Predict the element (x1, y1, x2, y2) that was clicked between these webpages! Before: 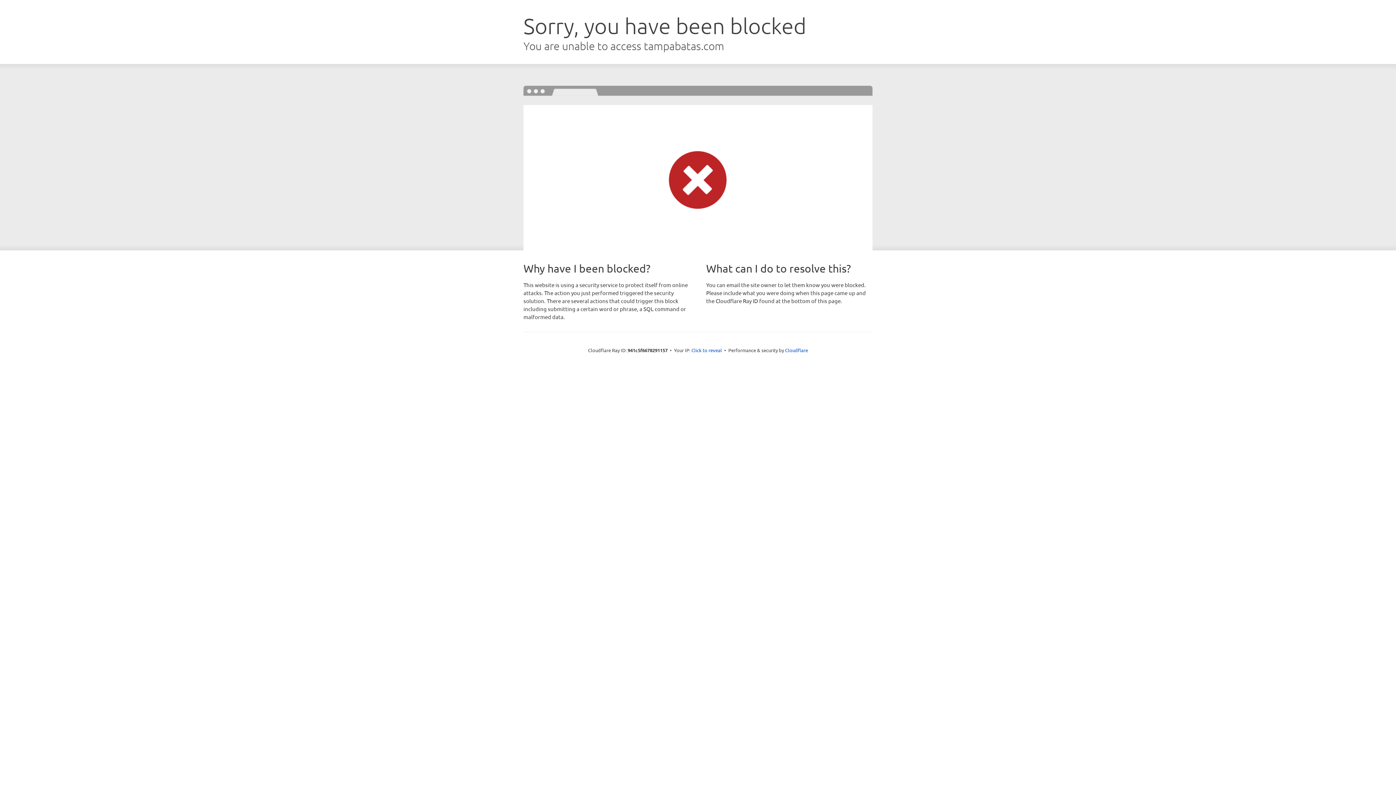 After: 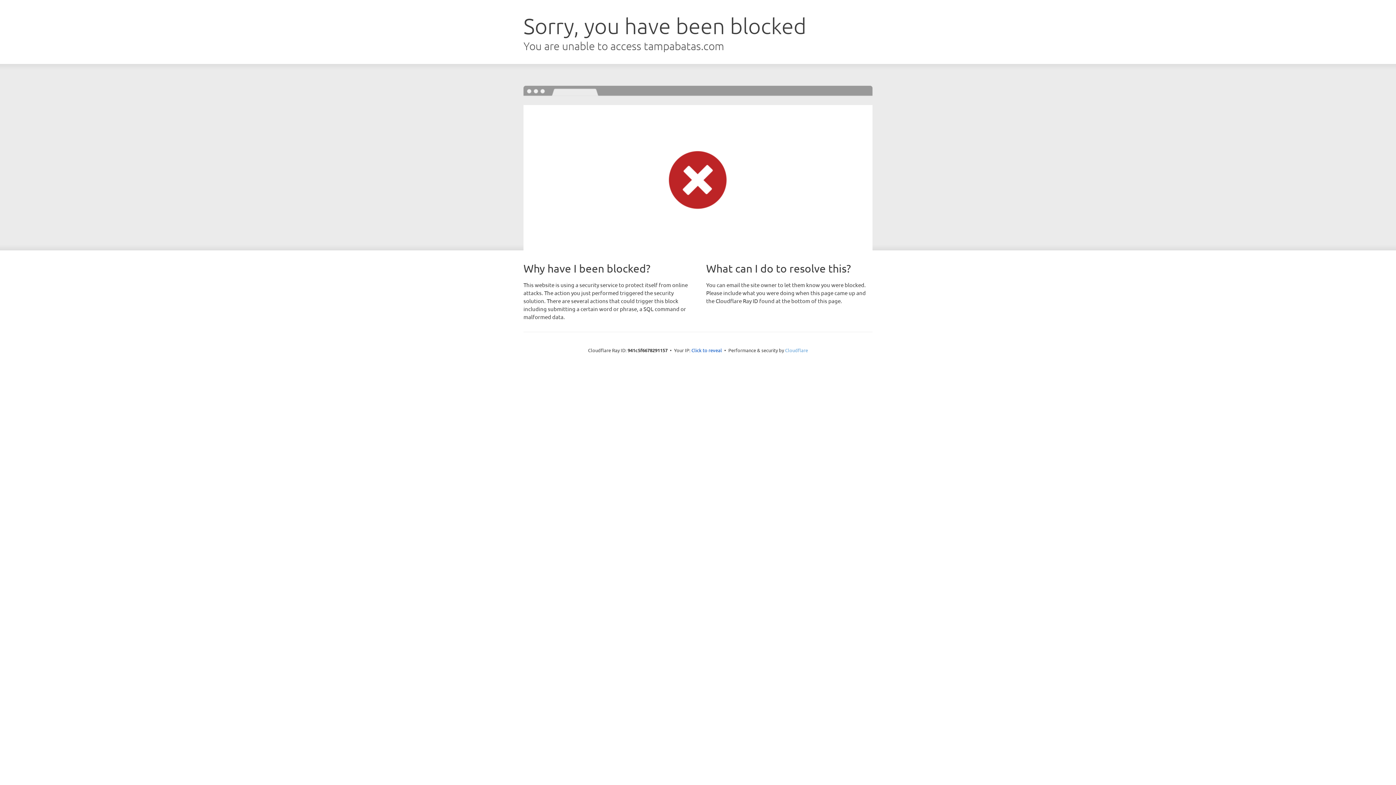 Action: label: Cloudflare bbox: (785, 347, 808, 353)